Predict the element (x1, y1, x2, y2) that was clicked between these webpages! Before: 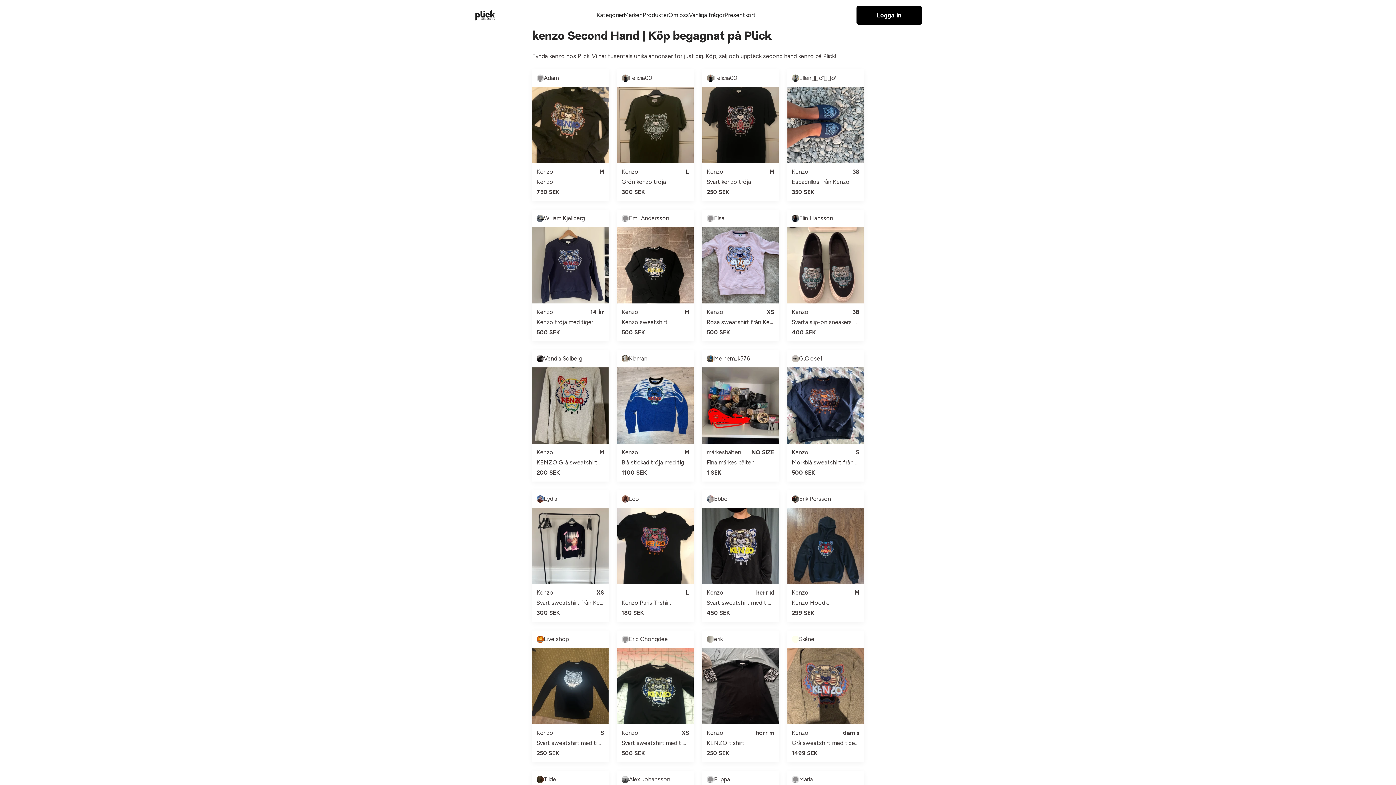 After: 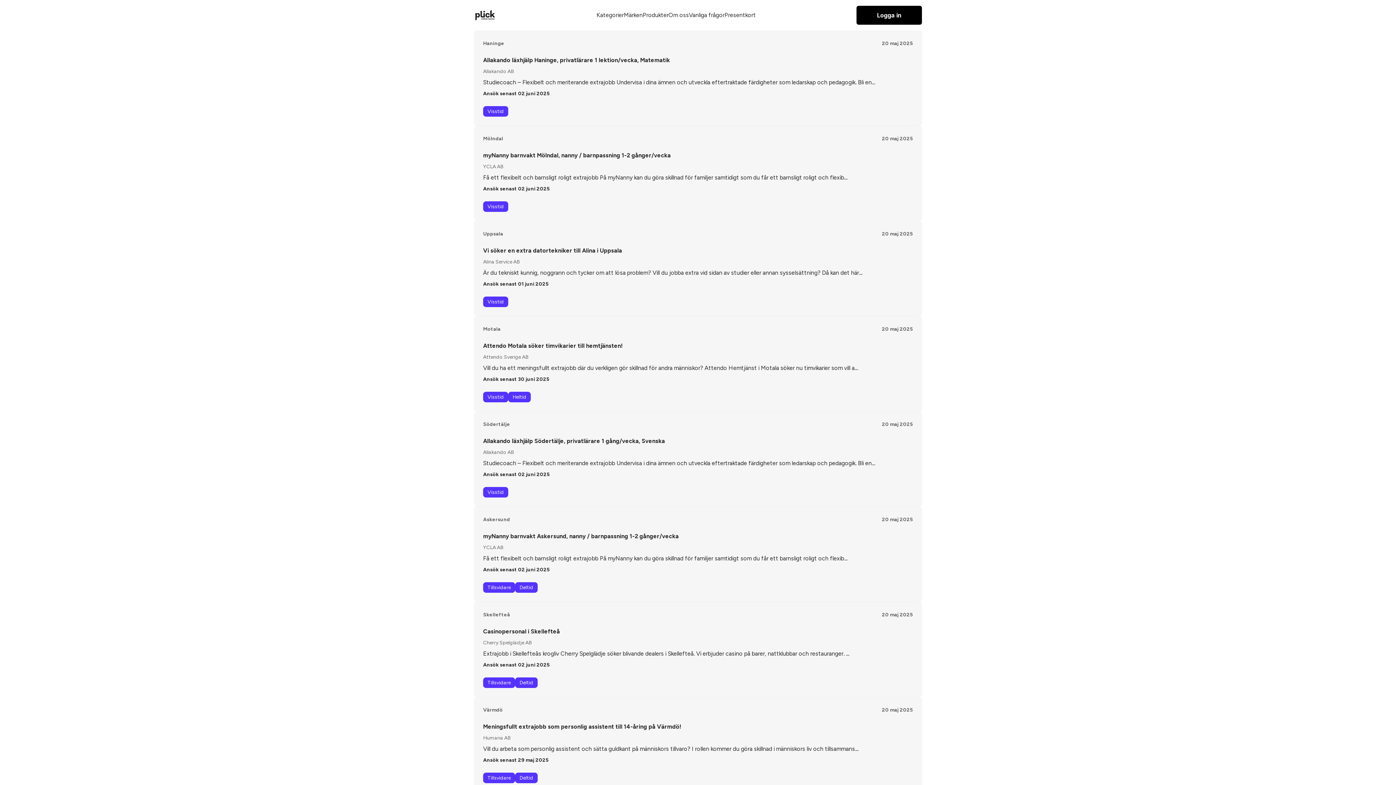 Action: bbox: (623, 734, 772, 743) label: Jobb via plick